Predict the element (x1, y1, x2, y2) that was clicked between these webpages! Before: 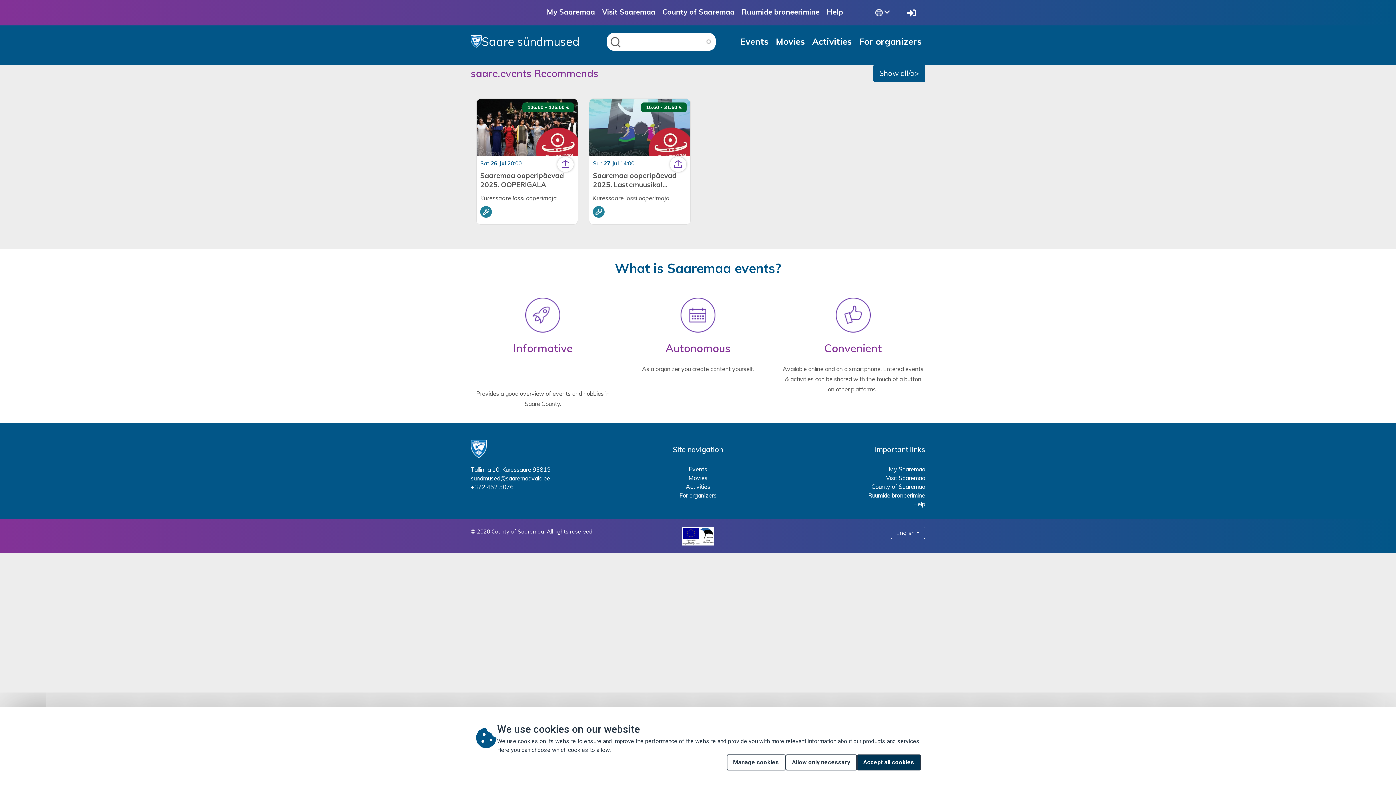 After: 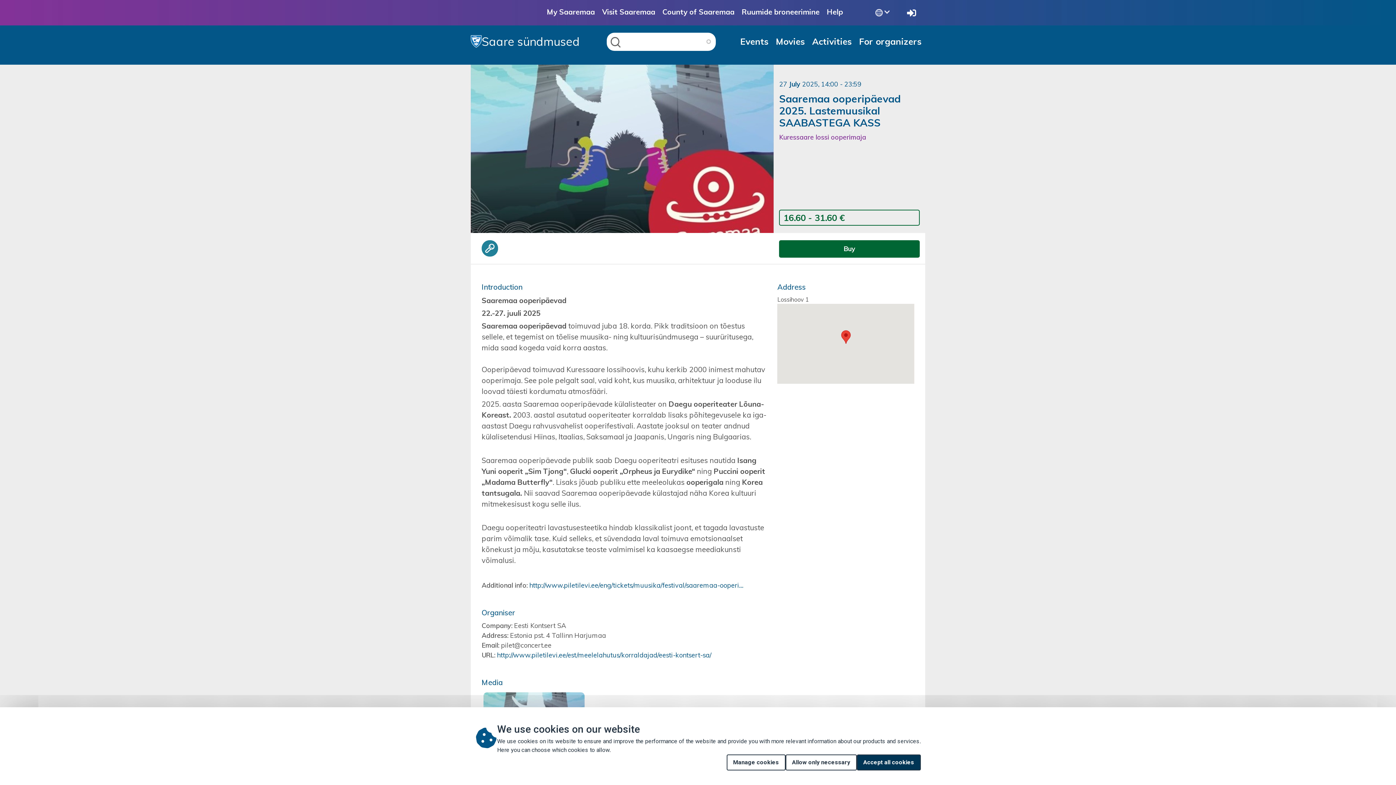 Action: label: Sun 27 Jul 14:00
Saaremaa ooperipäevad 2025. Lastemuusikal SAABASTEGA KASS
Kuressaare lossi ooperimaja bbox: (589, 98, 690, 220)